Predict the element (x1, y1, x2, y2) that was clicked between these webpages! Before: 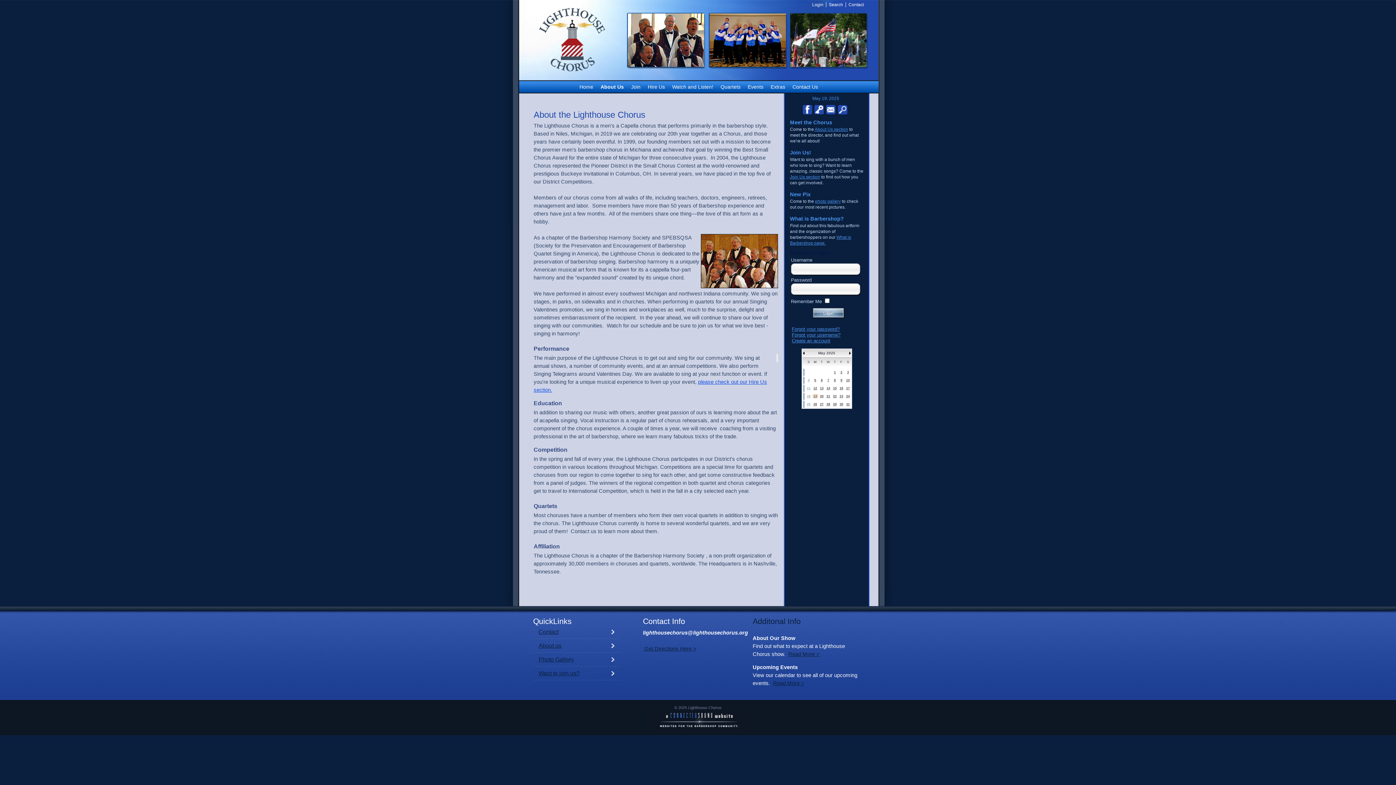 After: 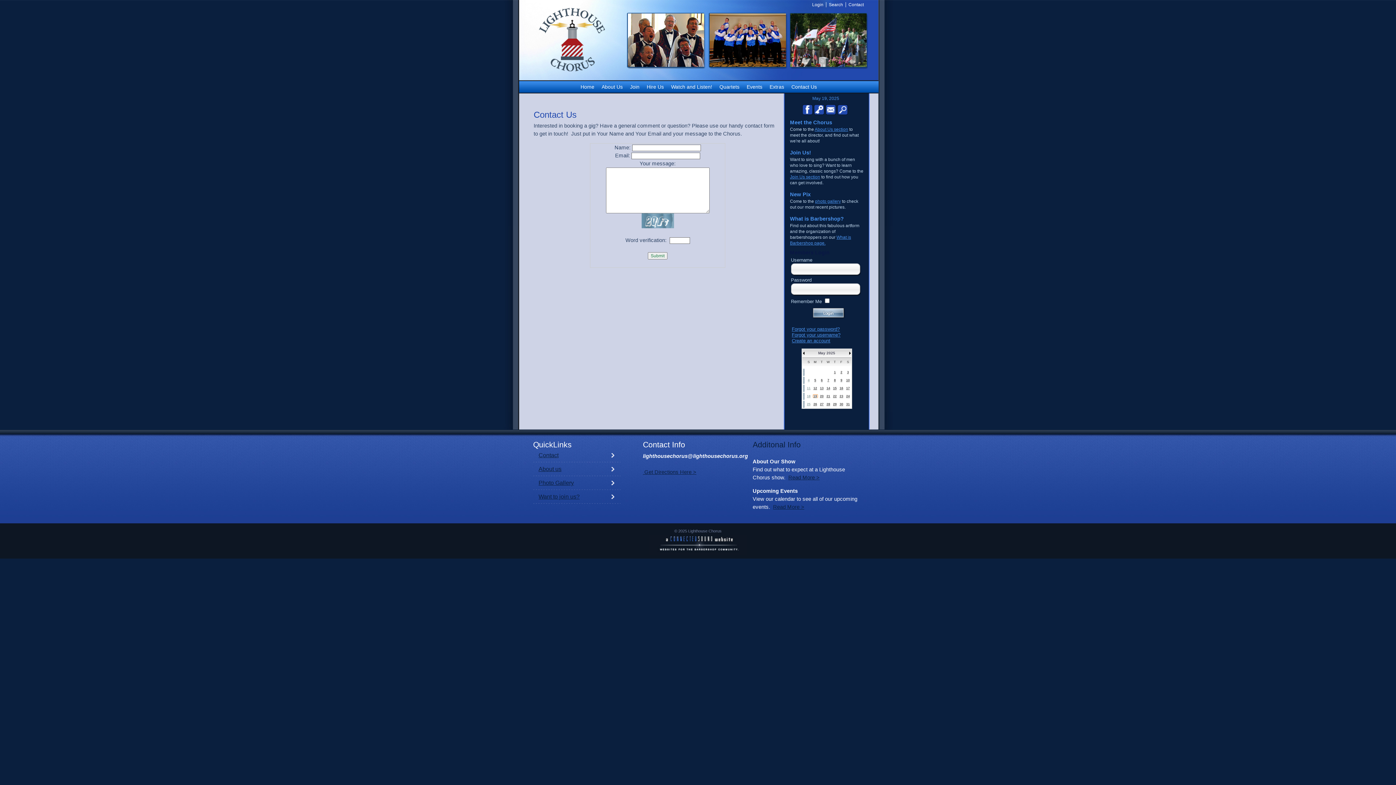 Action: bbox: (846, 2, 866, 7) label: Contact